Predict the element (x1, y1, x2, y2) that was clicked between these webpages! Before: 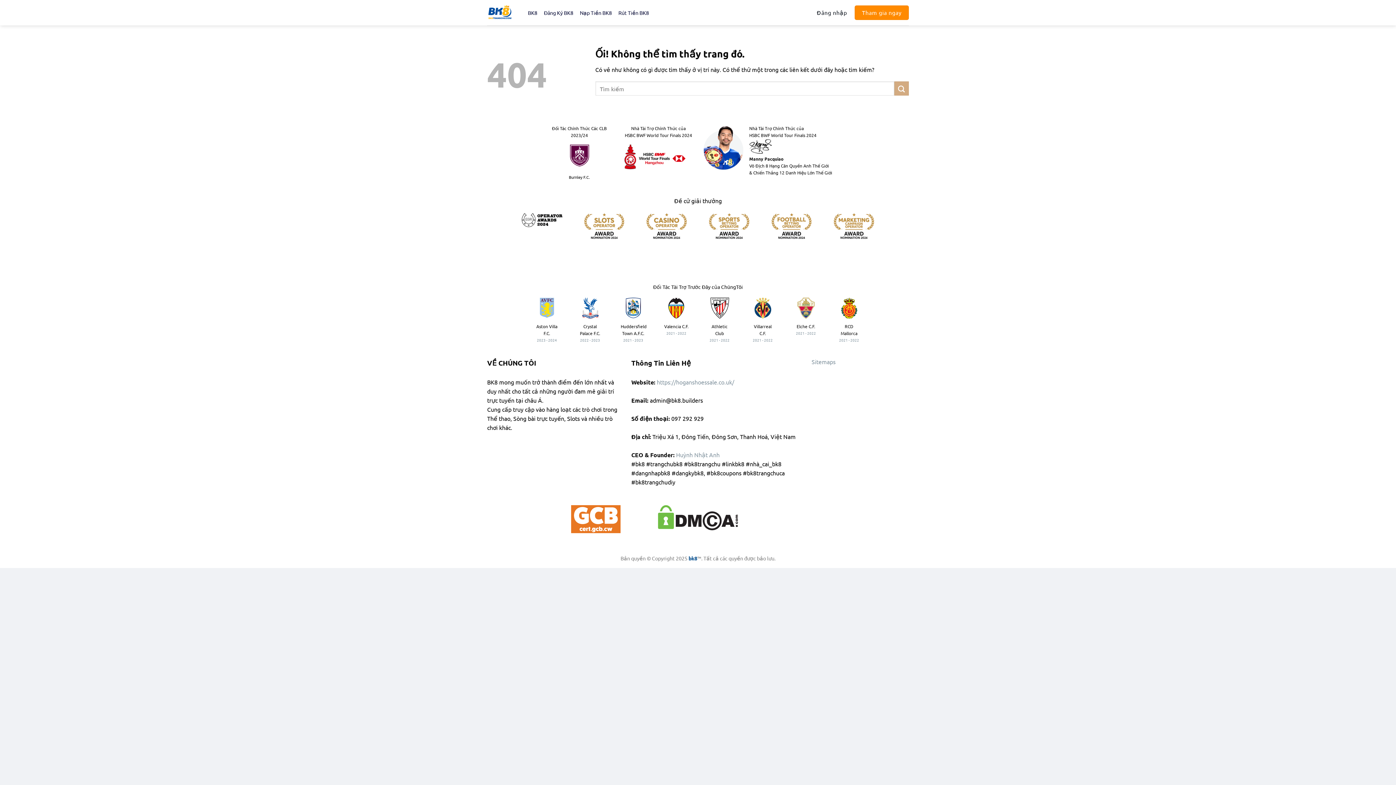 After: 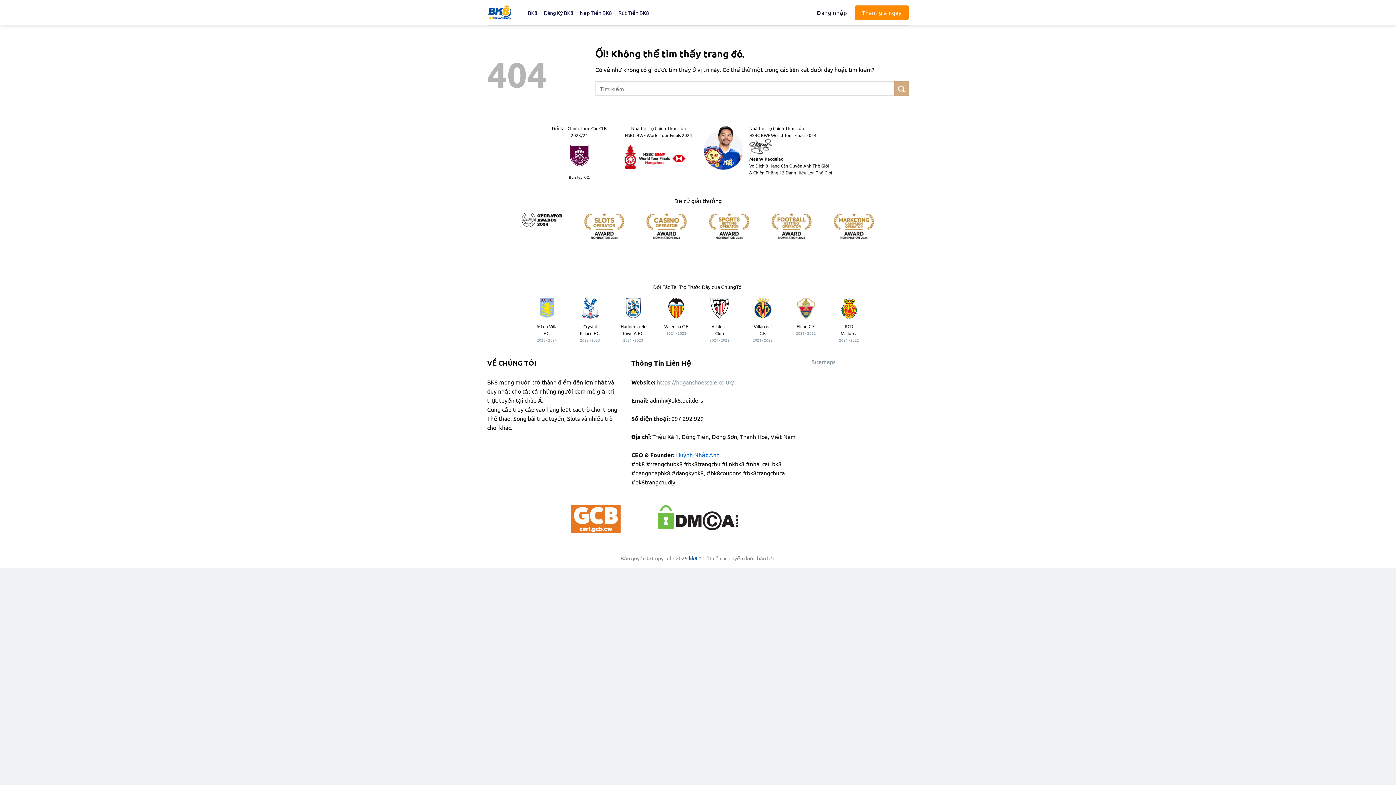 Action: bbox: (676, 451, 719, 458) label: Huỳnh Nhật Anh